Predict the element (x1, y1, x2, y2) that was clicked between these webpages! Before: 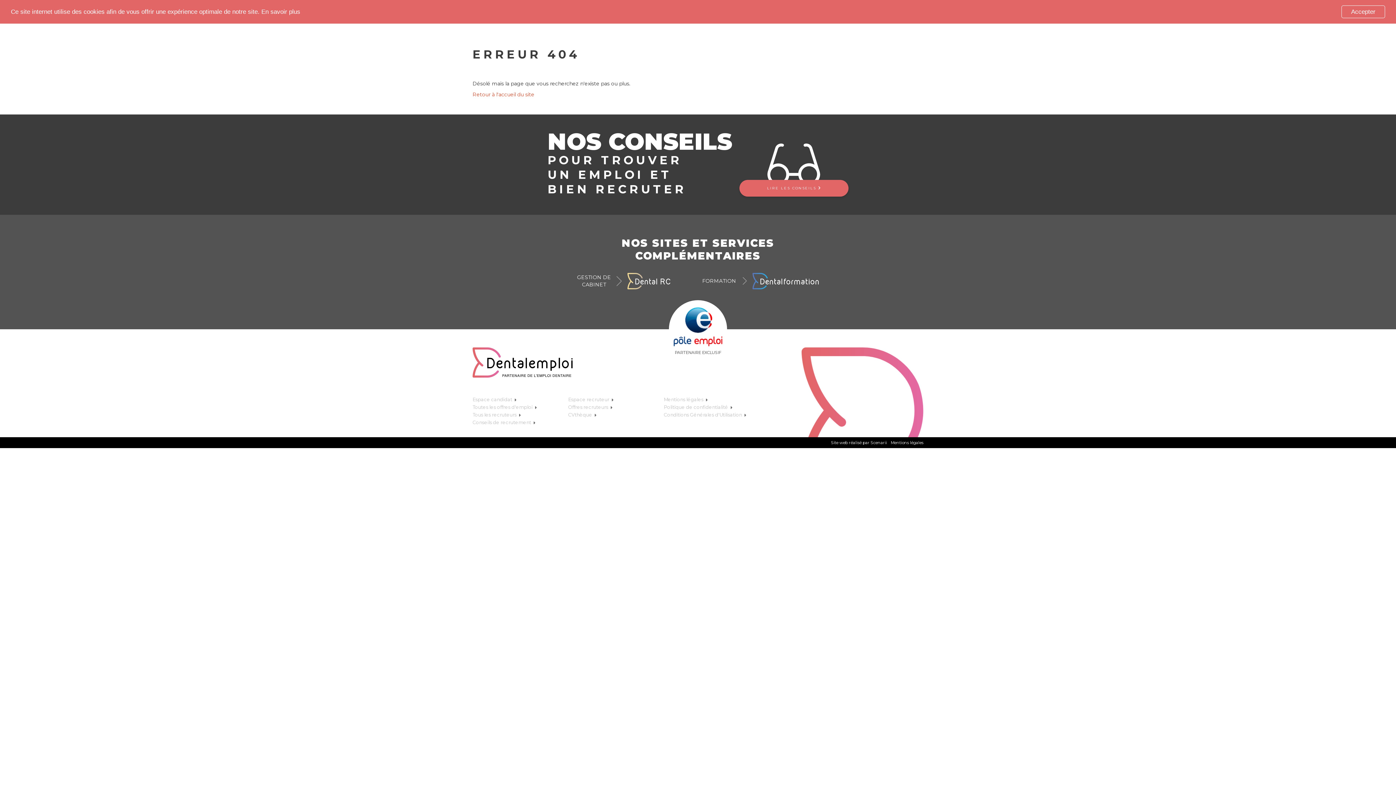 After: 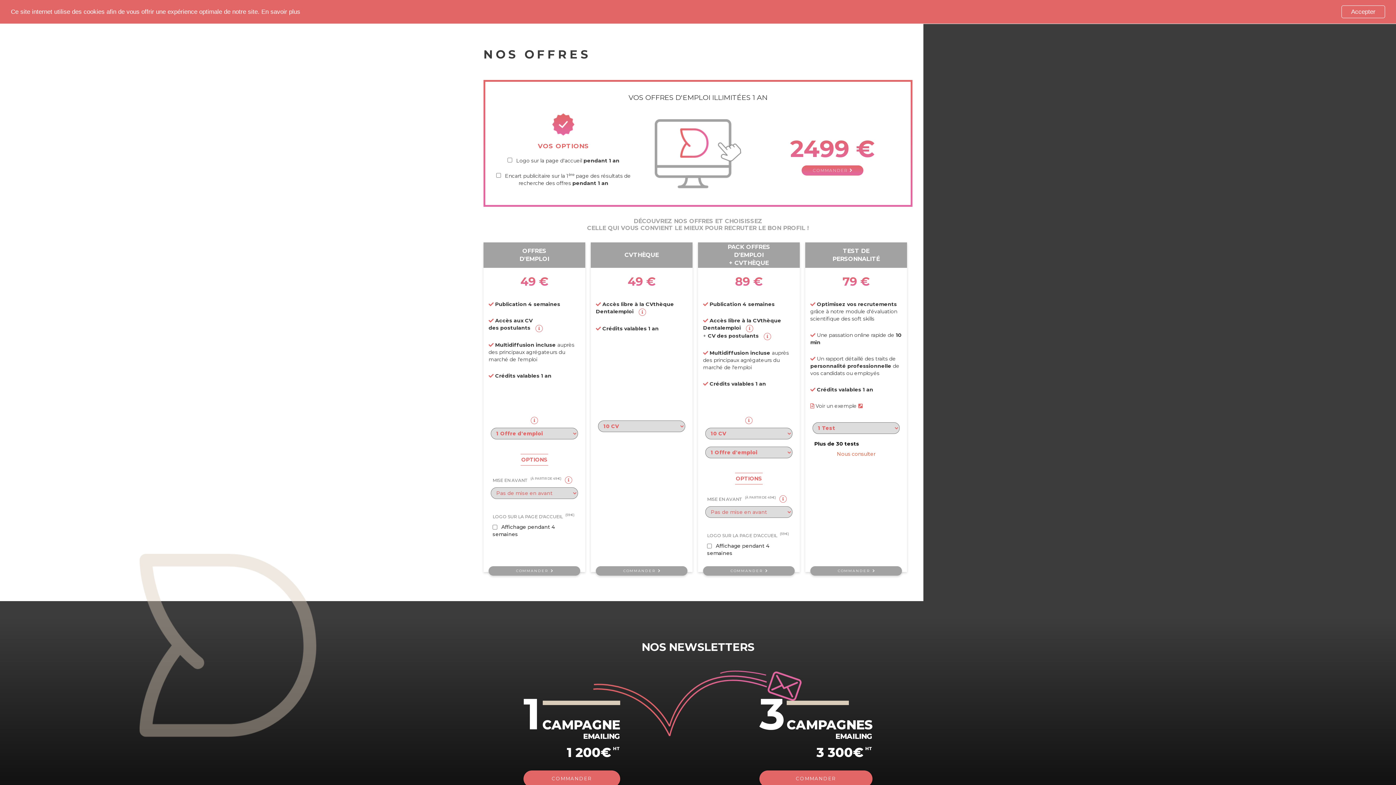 Action: label: Offres recruteurs bbox: (568, 404, 658, 411)